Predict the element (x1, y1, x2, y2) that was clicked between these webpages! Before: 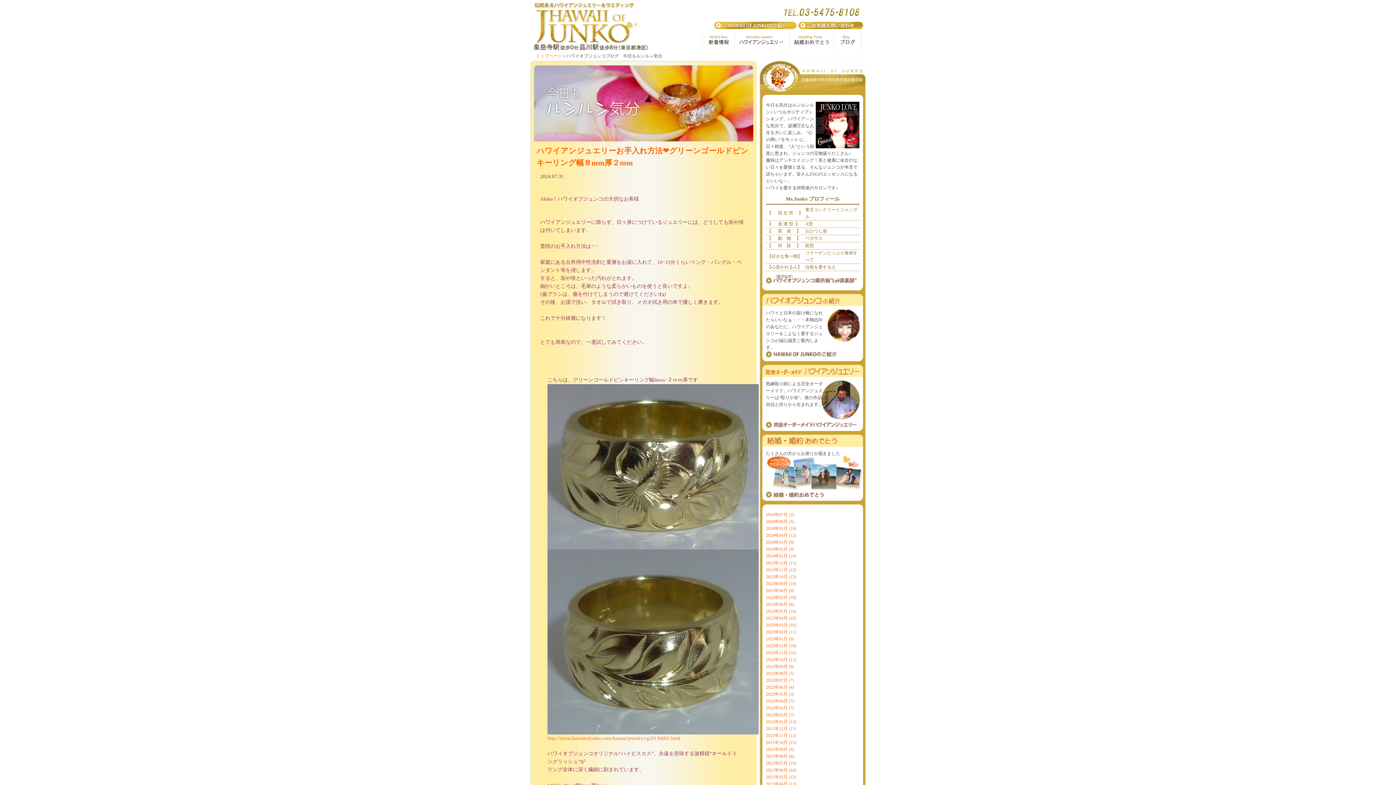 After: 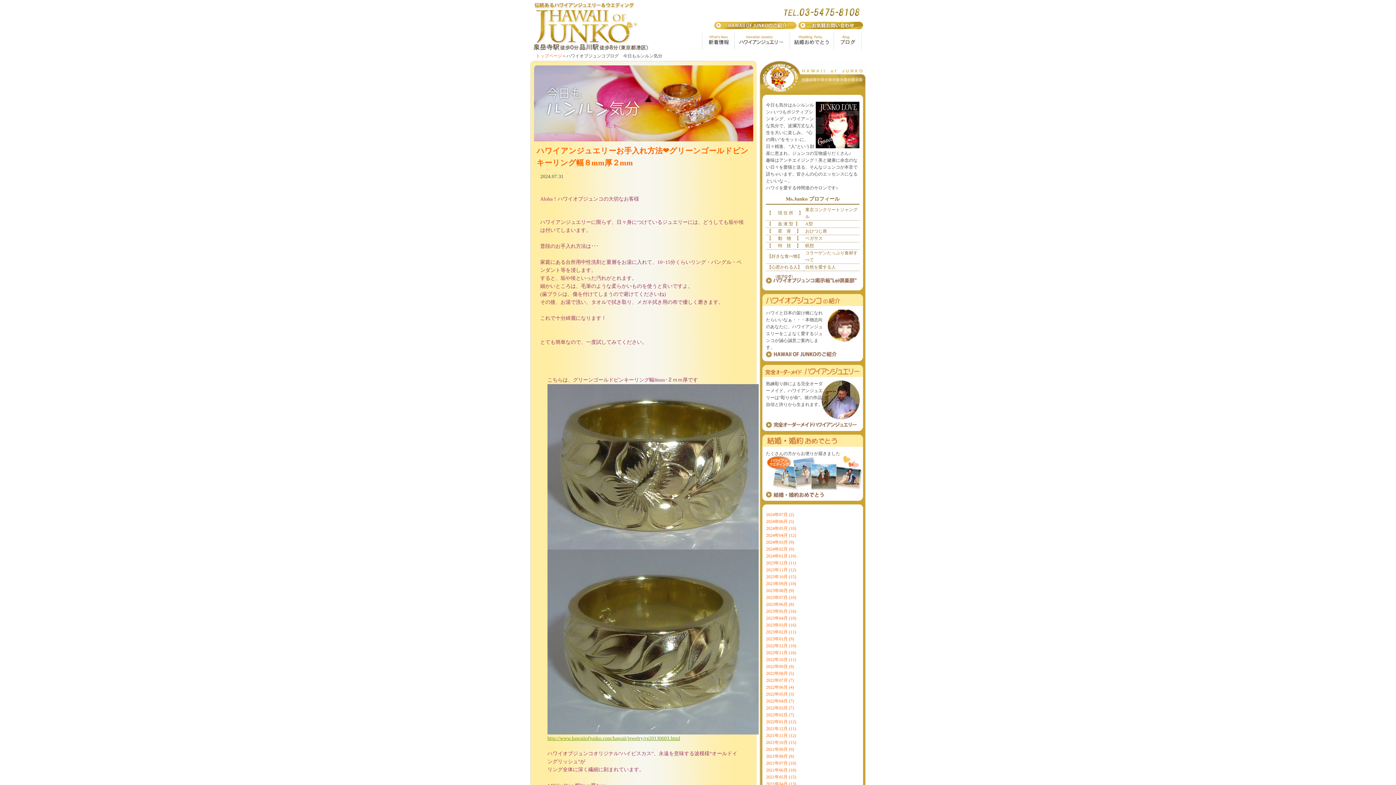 Action: bbox: (547, 736, 680, 741) label: http://www.hawaiiofjunko.com/hawaii/jewelry/rg20130603.html